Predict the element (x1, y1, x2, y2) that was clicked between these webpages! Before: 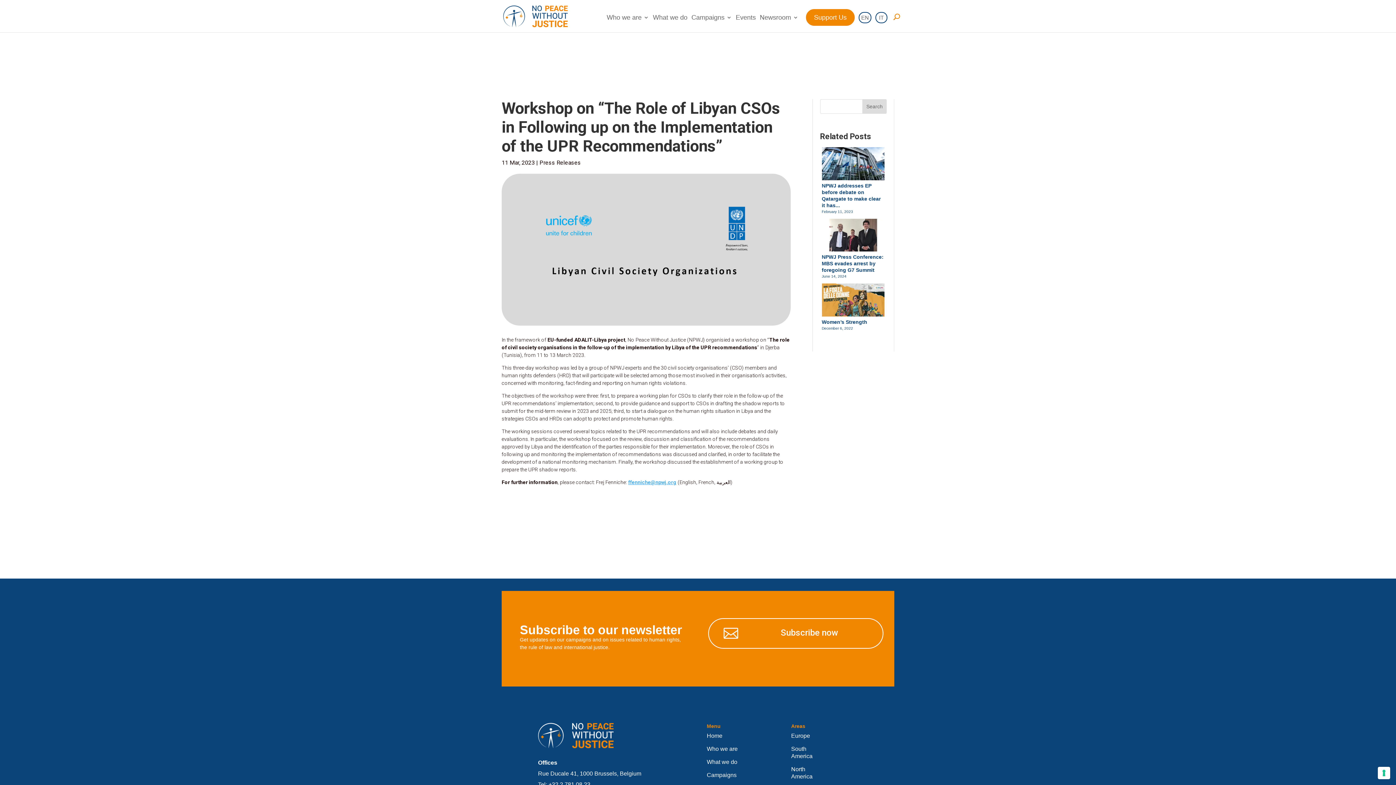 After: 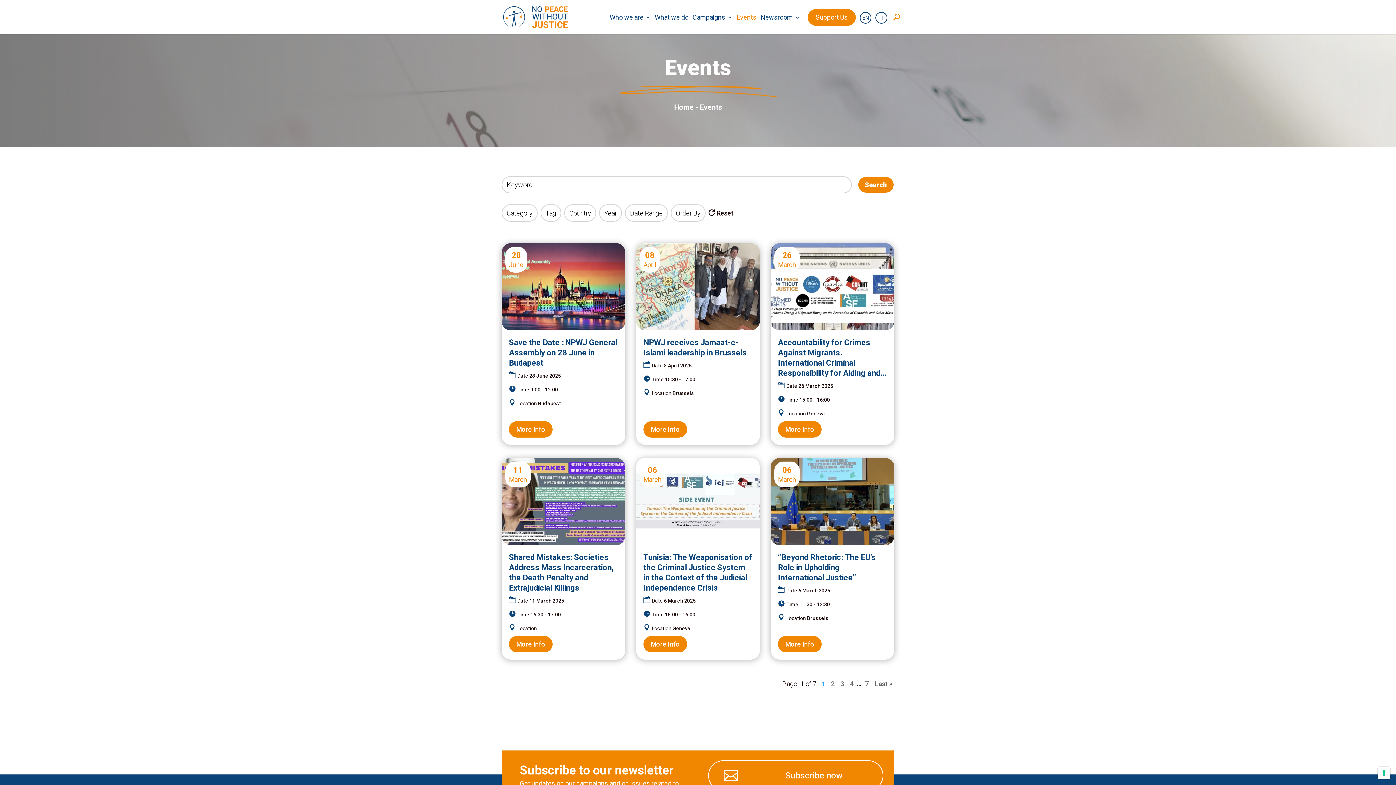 Action: bbox: (736, 14, 756, 32) label: Events